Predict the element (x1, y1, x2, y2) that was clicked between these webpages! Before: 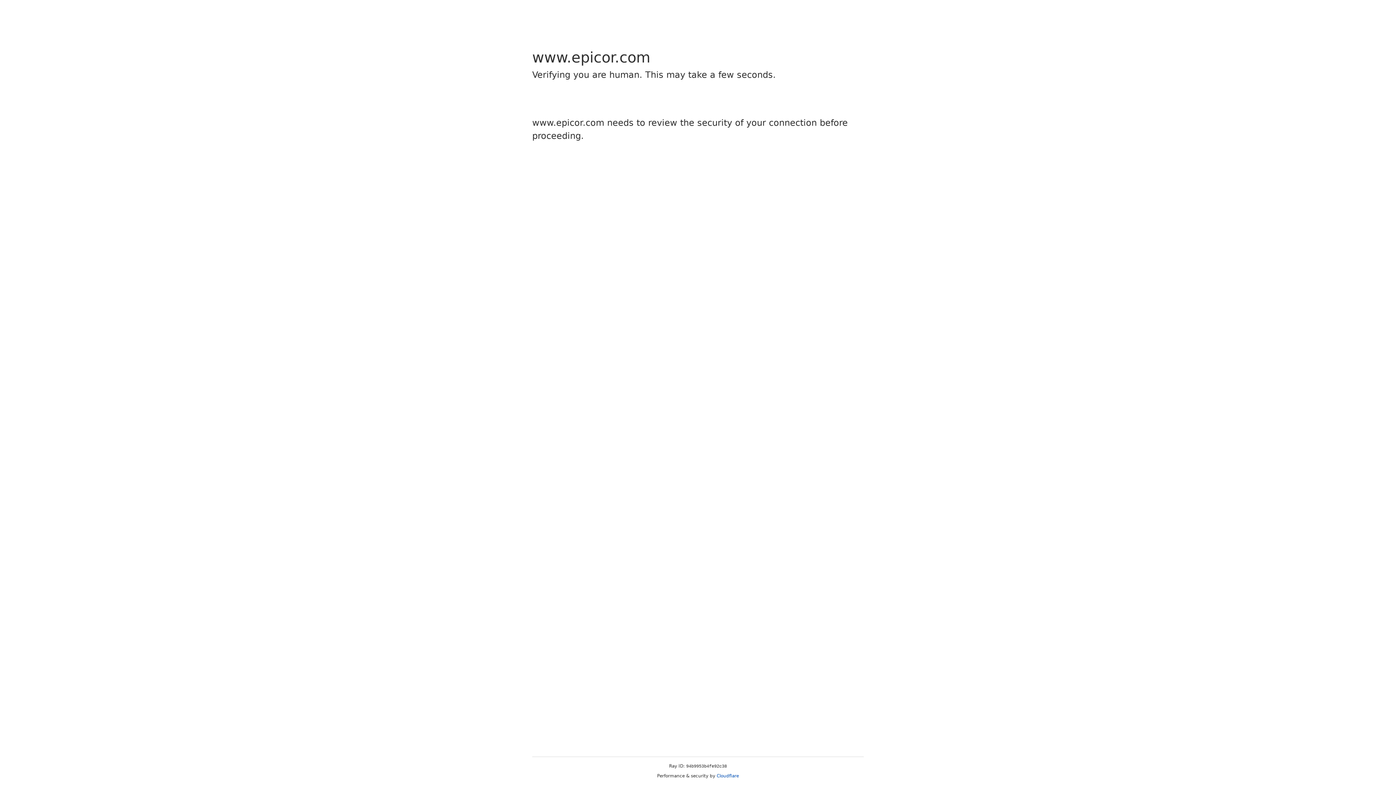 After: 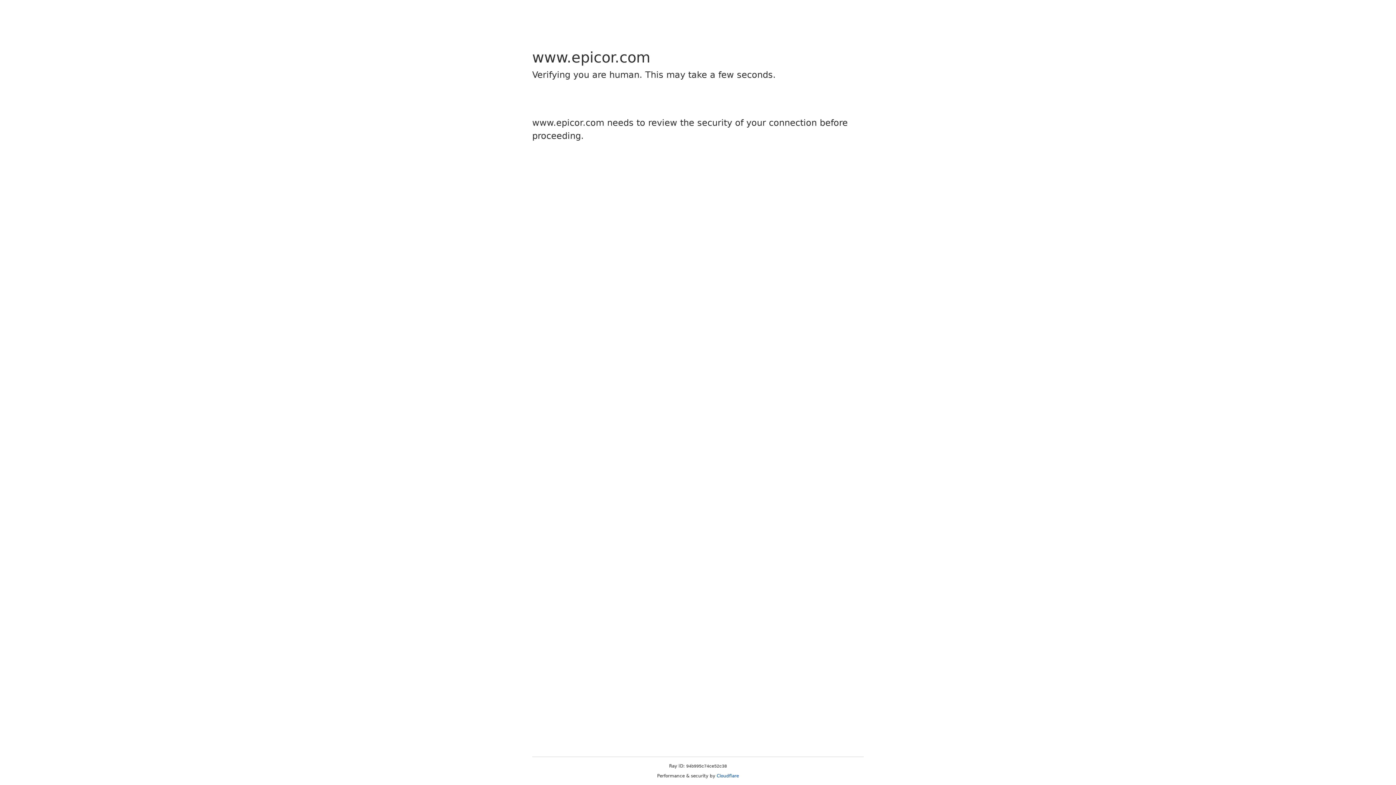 Action: label: Cloudflare bbox: (716, 773, 739, 778)